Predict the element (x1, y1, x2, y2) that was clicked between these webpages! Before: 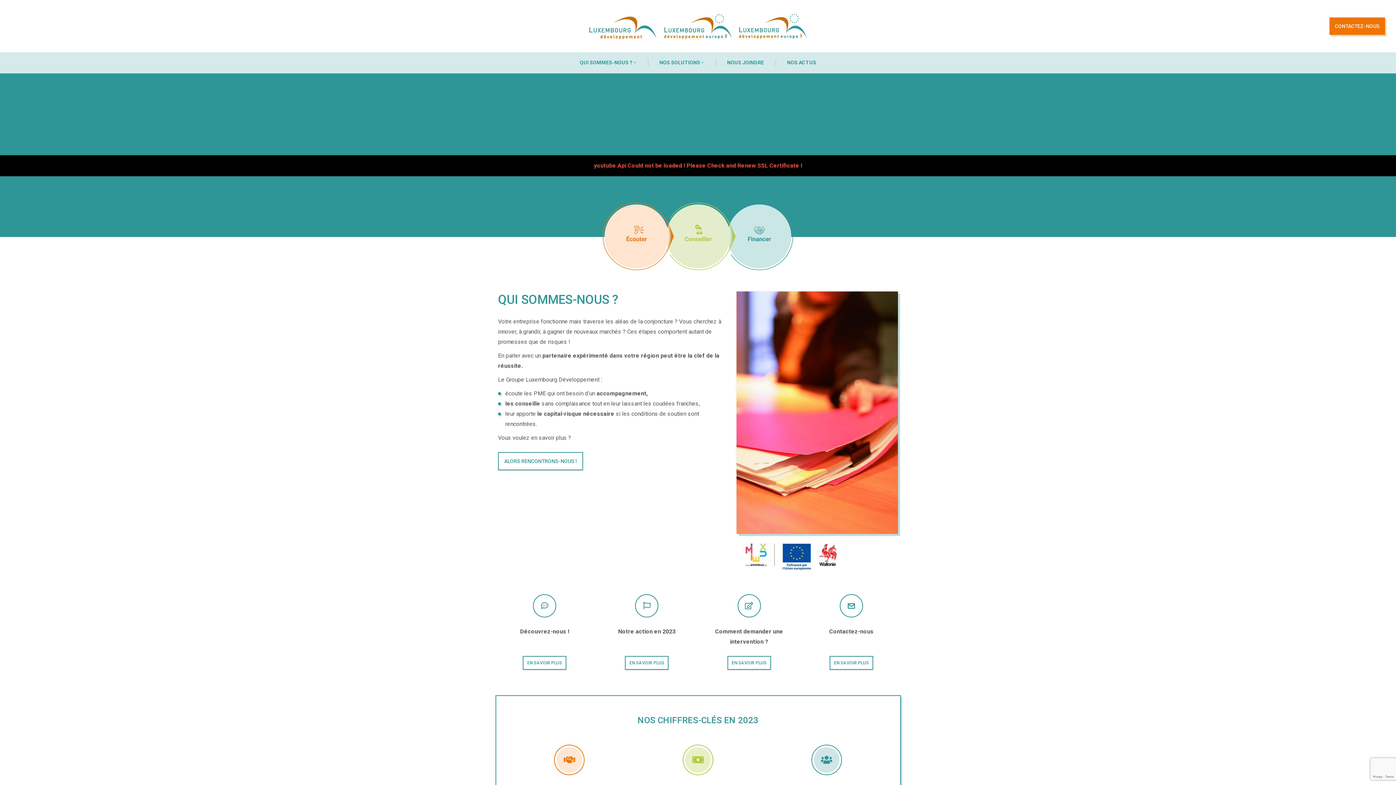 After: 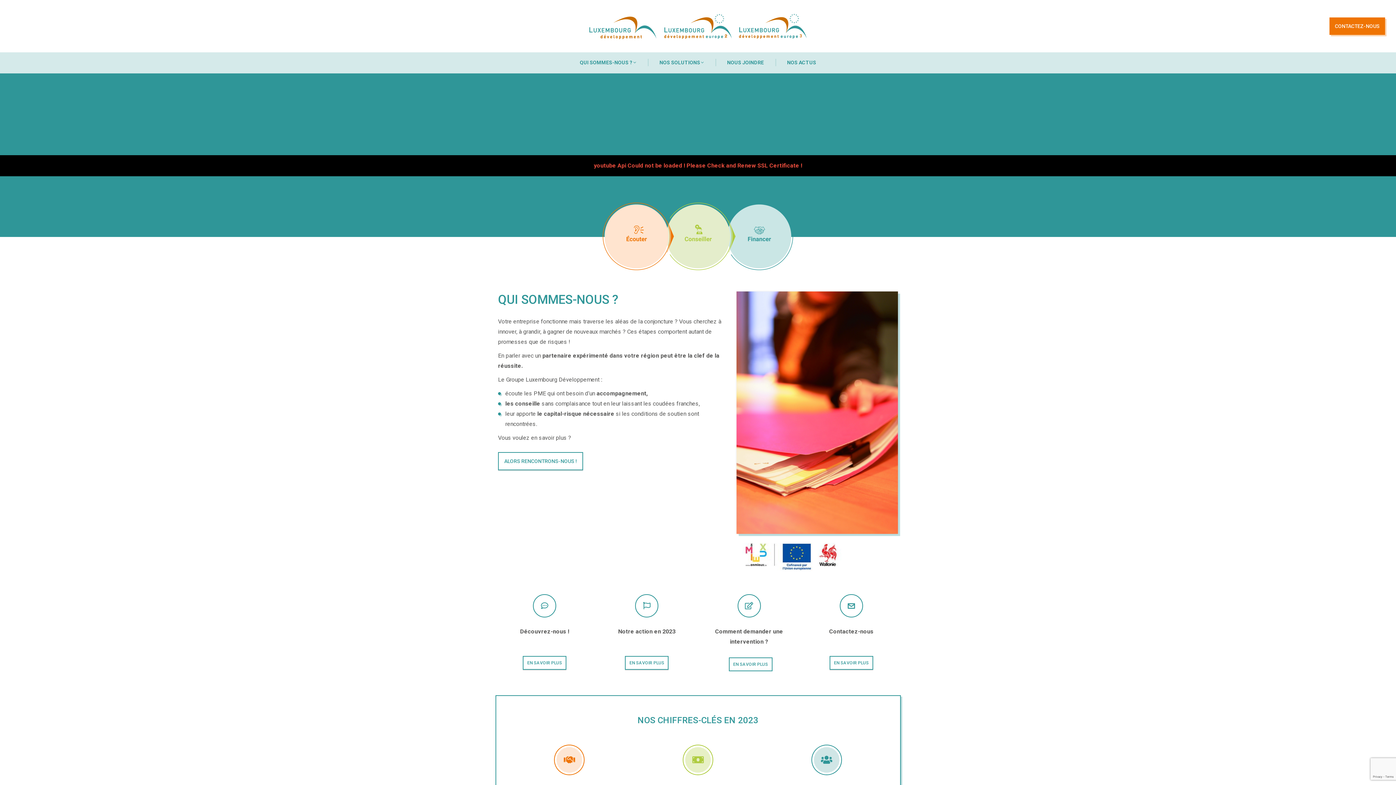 Action: label: EN SAVOIR PLUS bbox: (727, 656, 771, 670)